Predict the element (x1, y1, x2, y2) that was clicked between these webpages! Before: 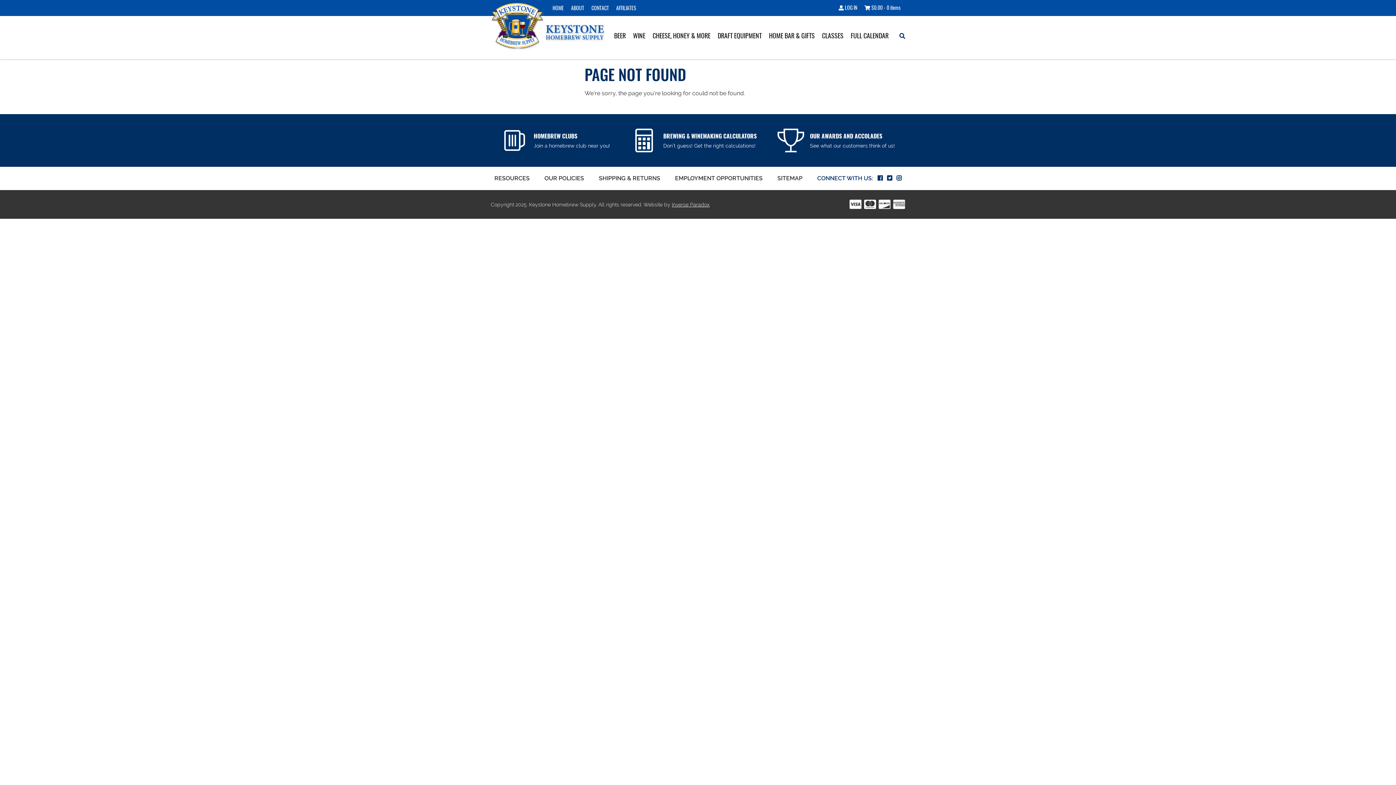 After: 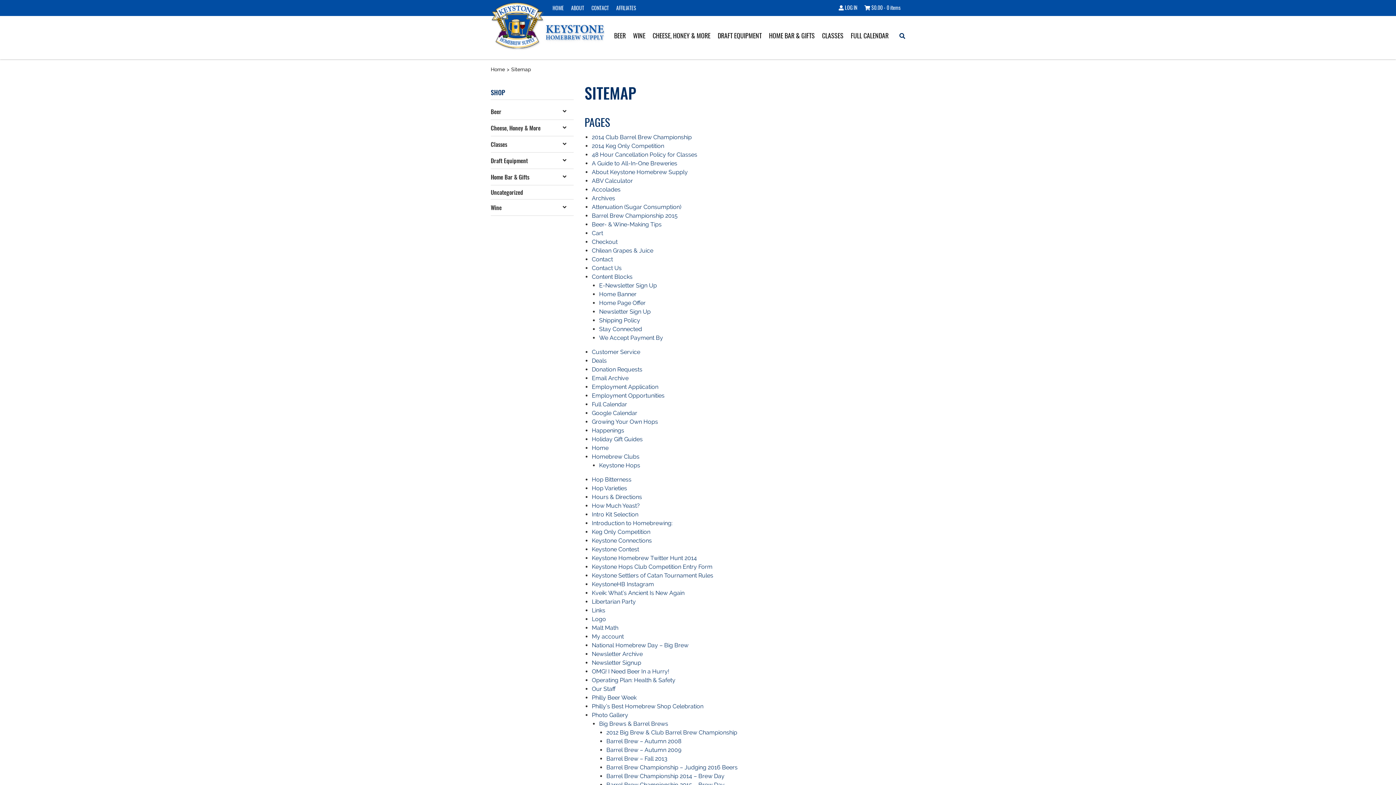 Action: bbox: (777, 174, 802, 181) label: SITEMAP